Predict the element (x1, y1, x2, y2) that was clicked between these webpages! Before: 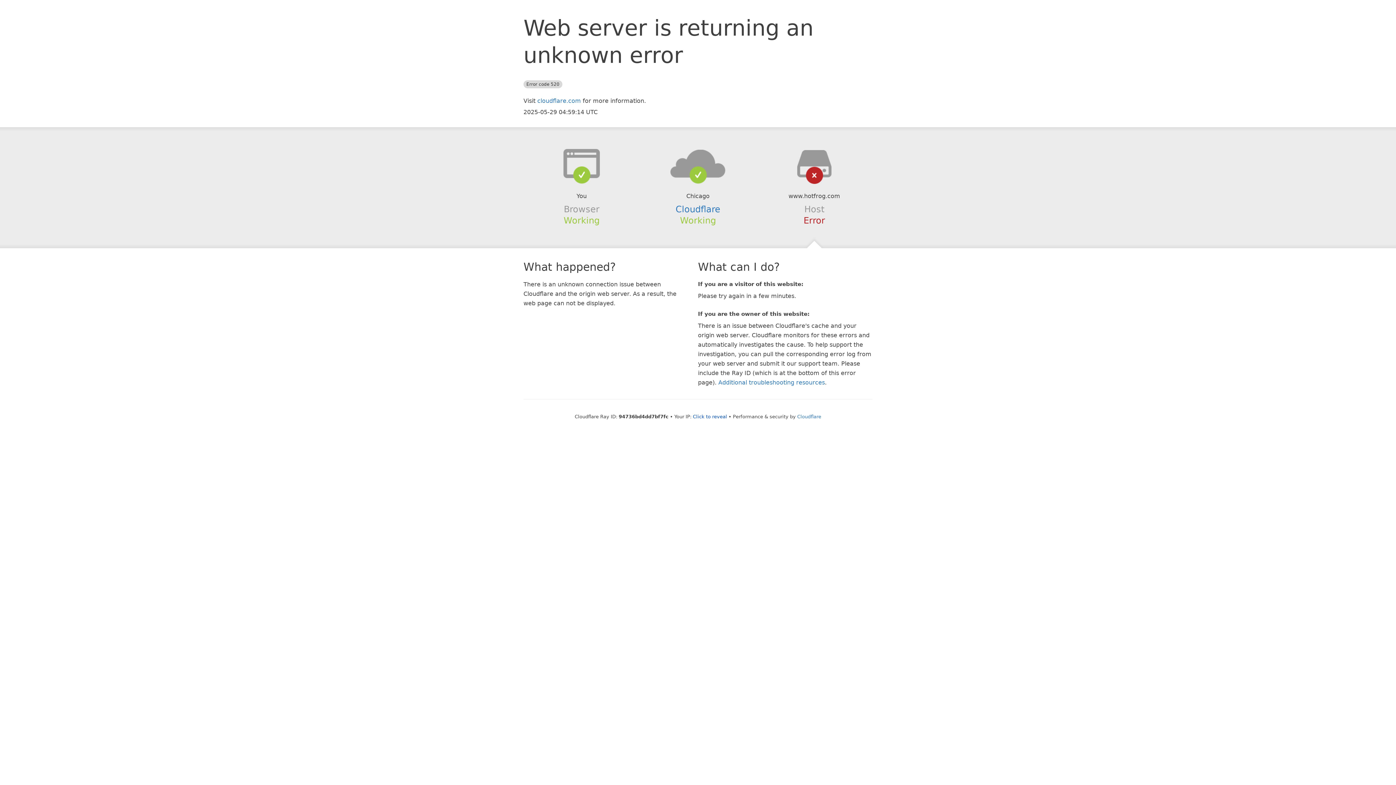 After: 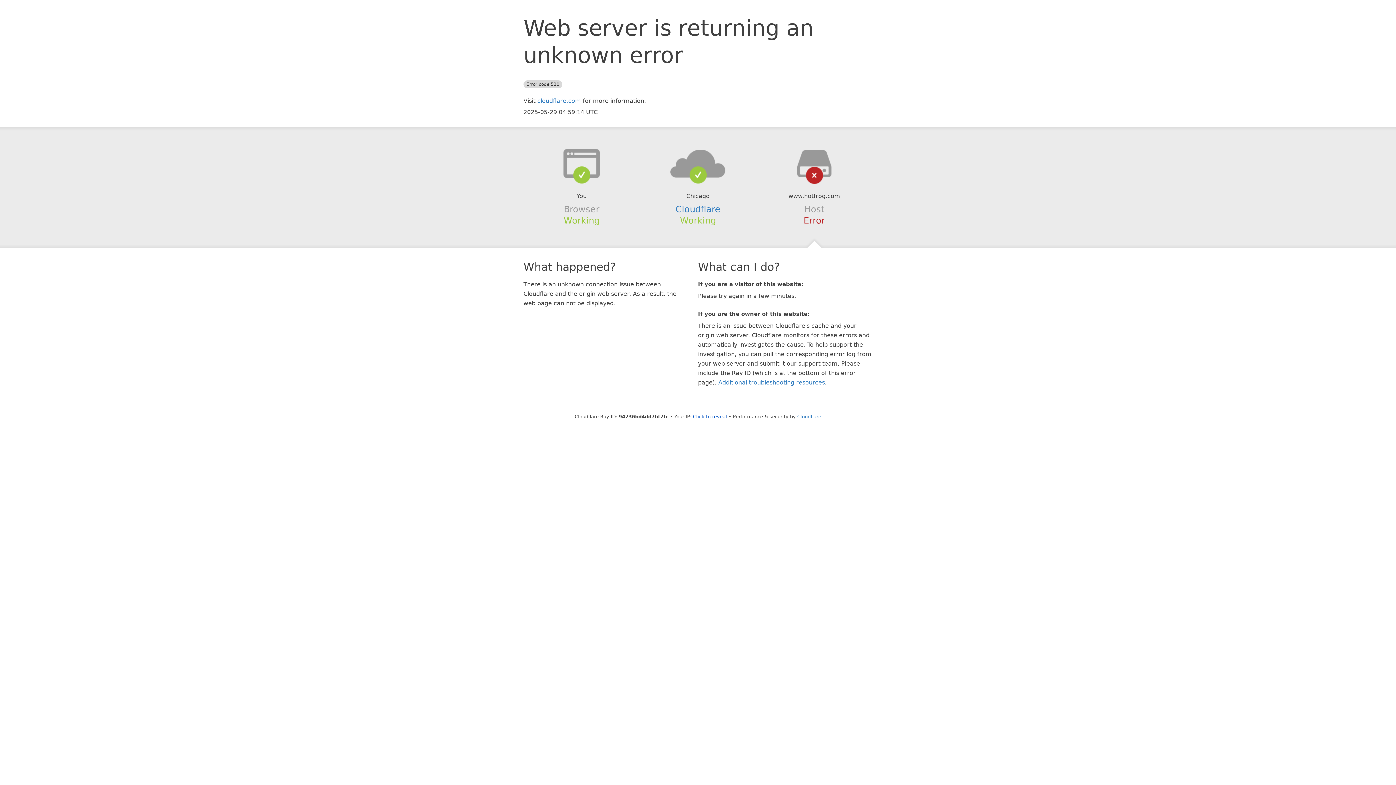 Action: bbox: (639, 148, 756, 178)